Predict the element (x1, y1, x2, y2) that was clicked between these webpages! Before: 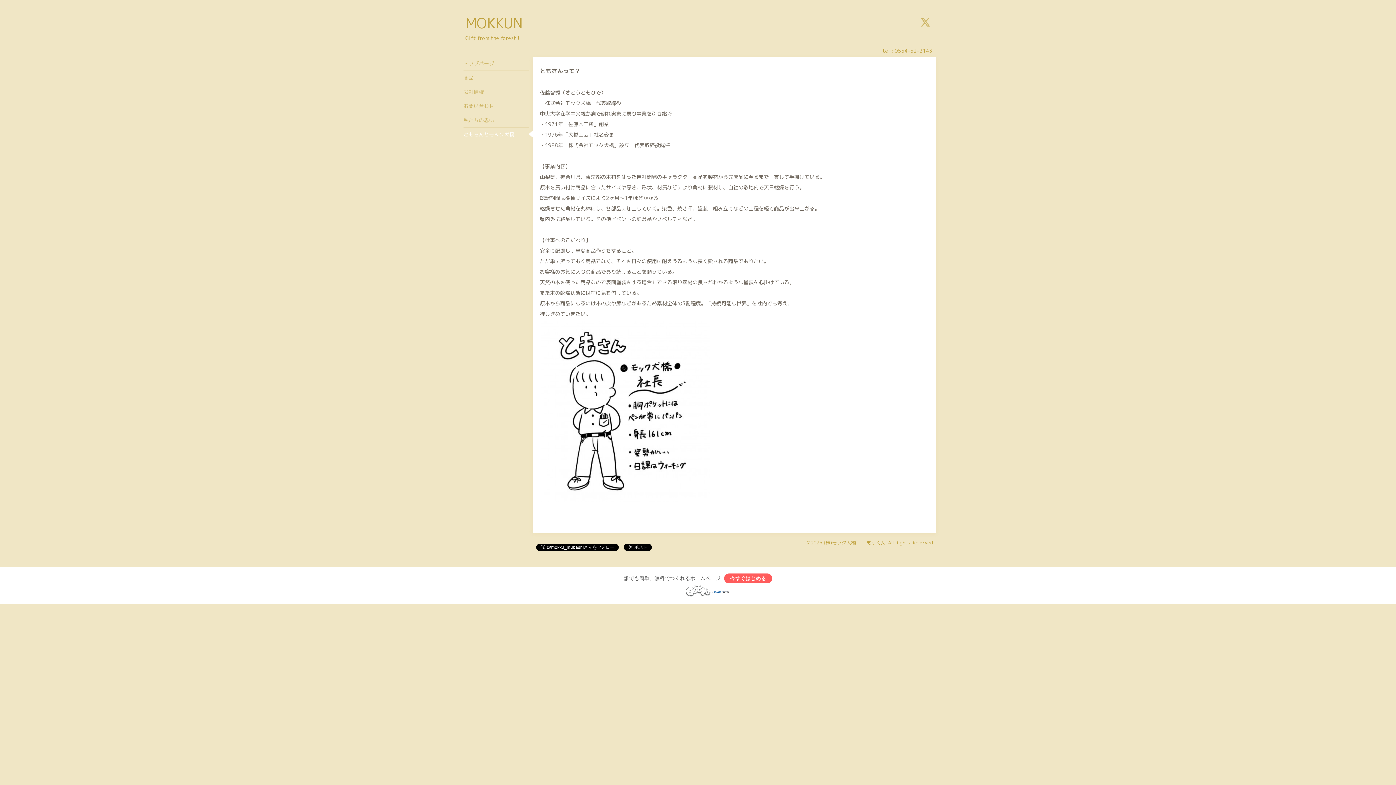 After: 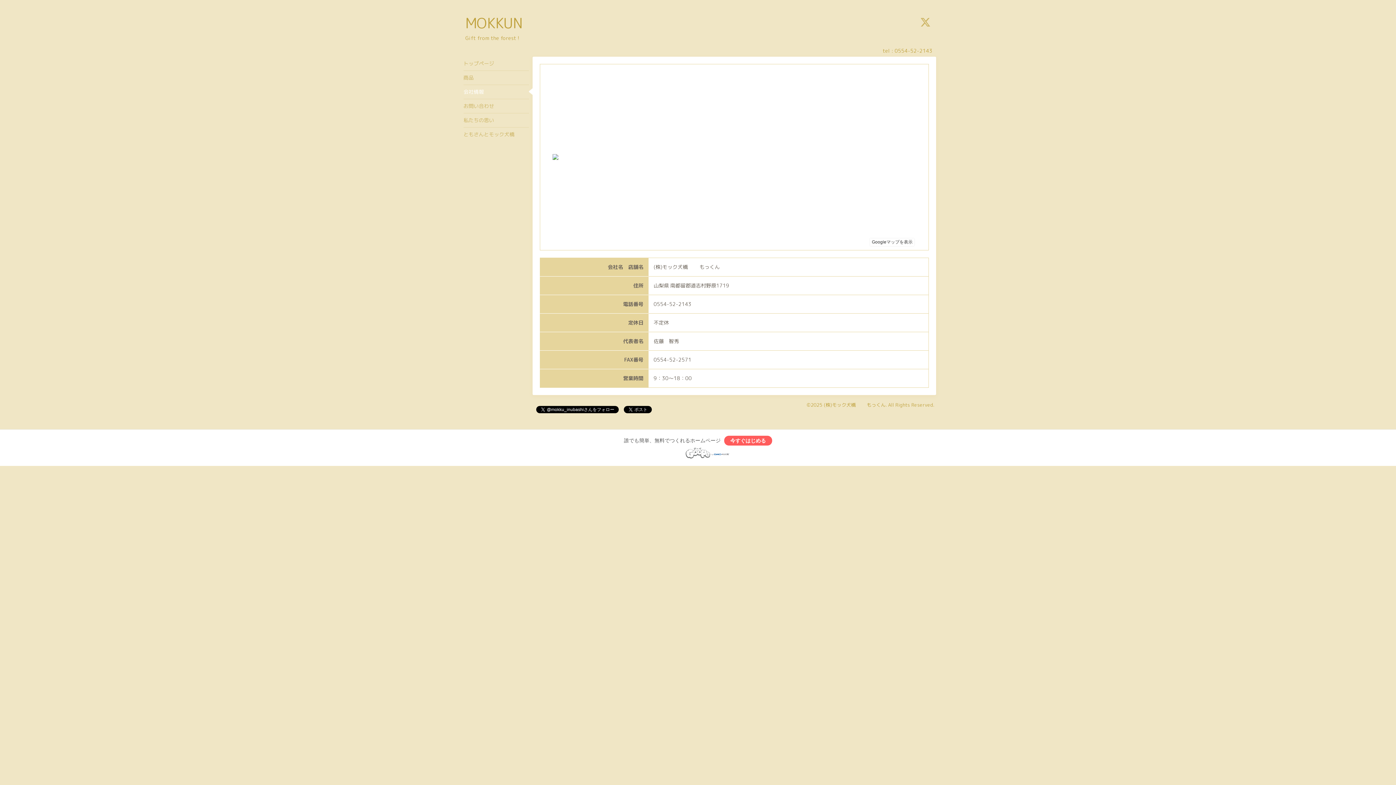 Action: bbox: (463, 84, 529, 98) label: 会社情報